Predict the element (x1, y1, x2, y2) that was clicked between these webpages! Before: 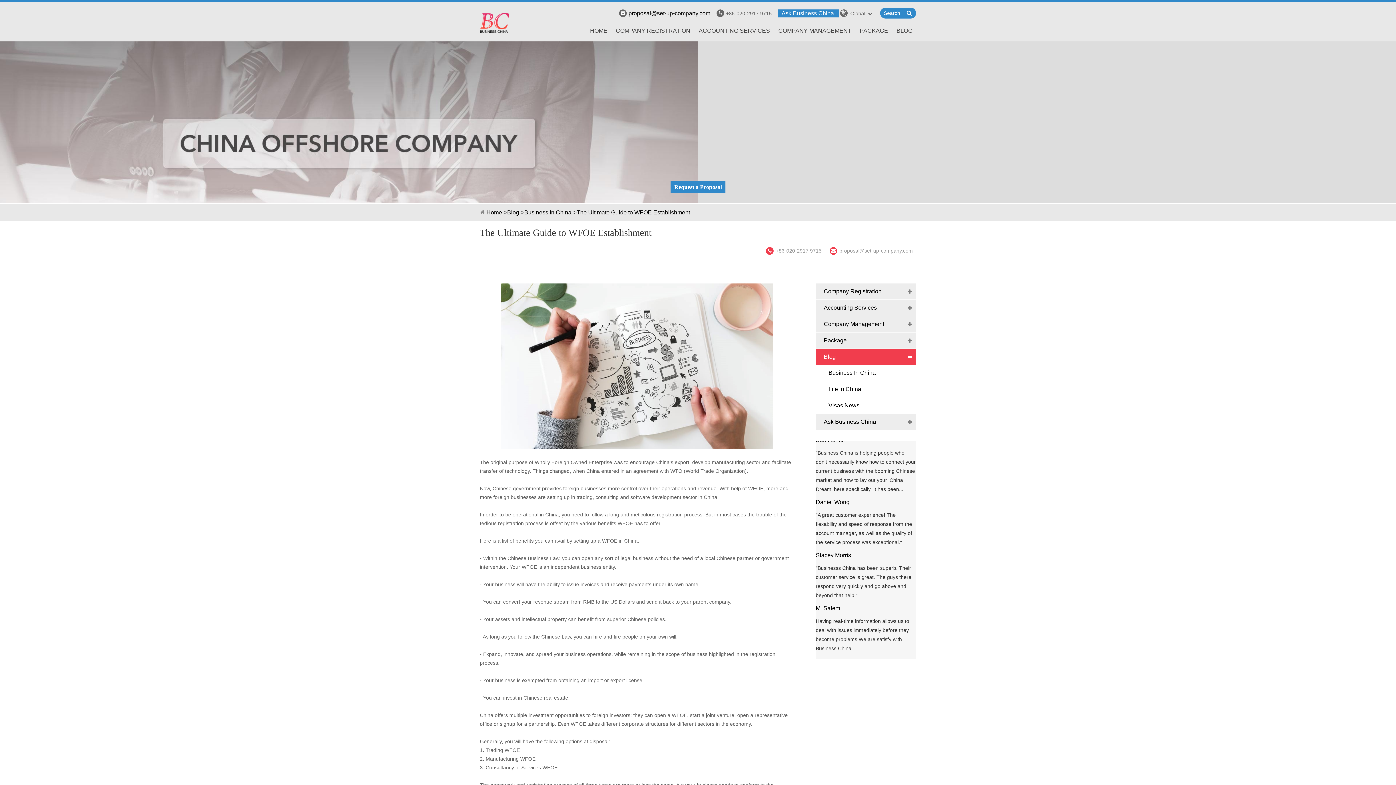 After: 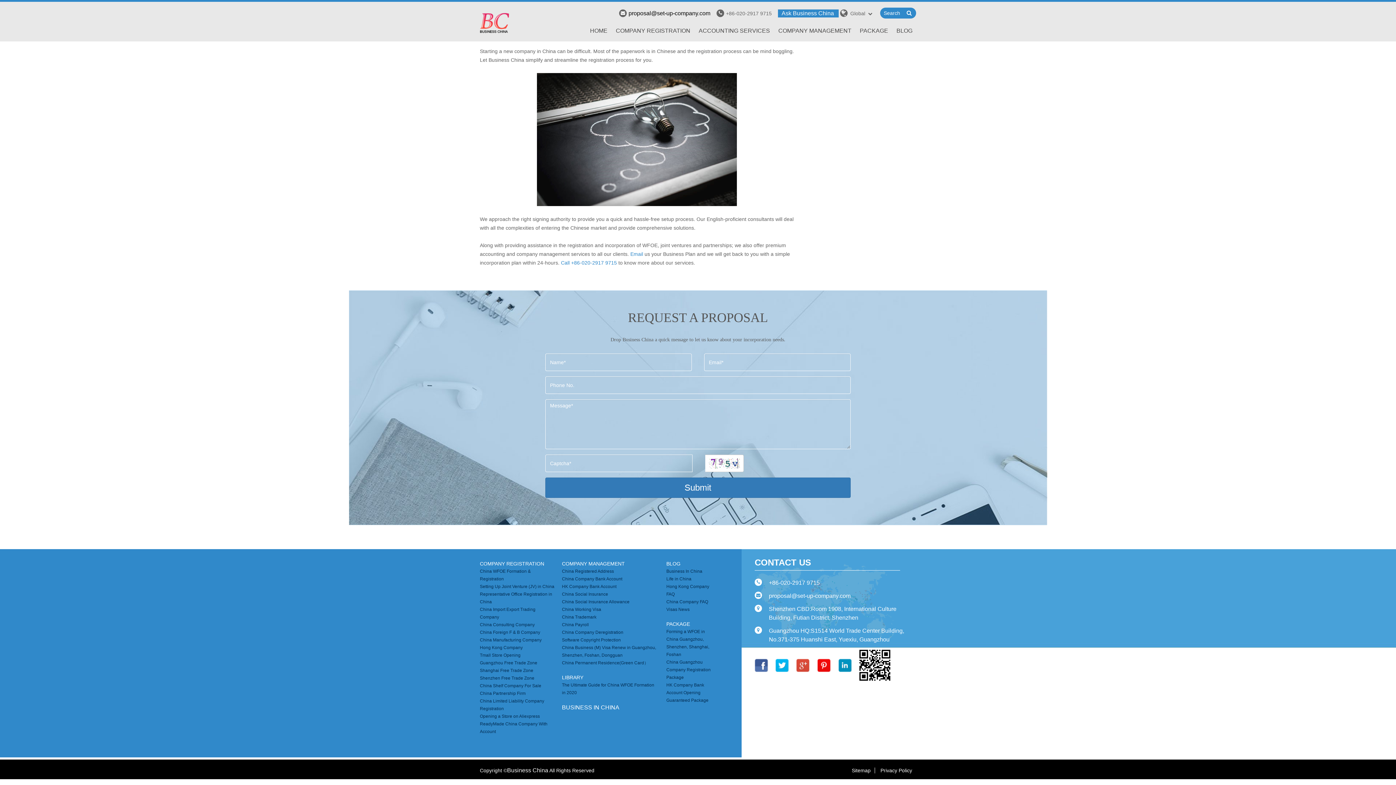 Action: bbox: (670, 181, 725, 193) label: Request a Proposal